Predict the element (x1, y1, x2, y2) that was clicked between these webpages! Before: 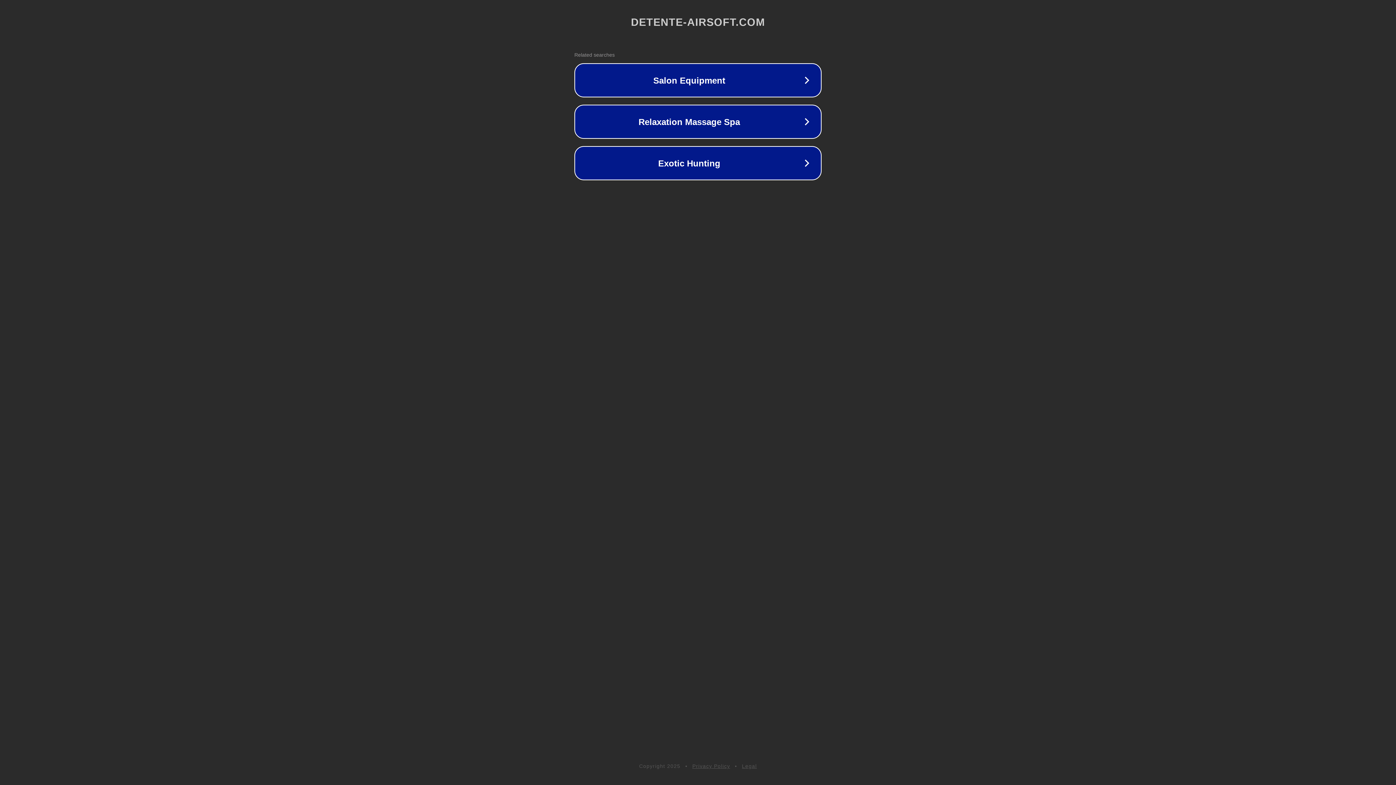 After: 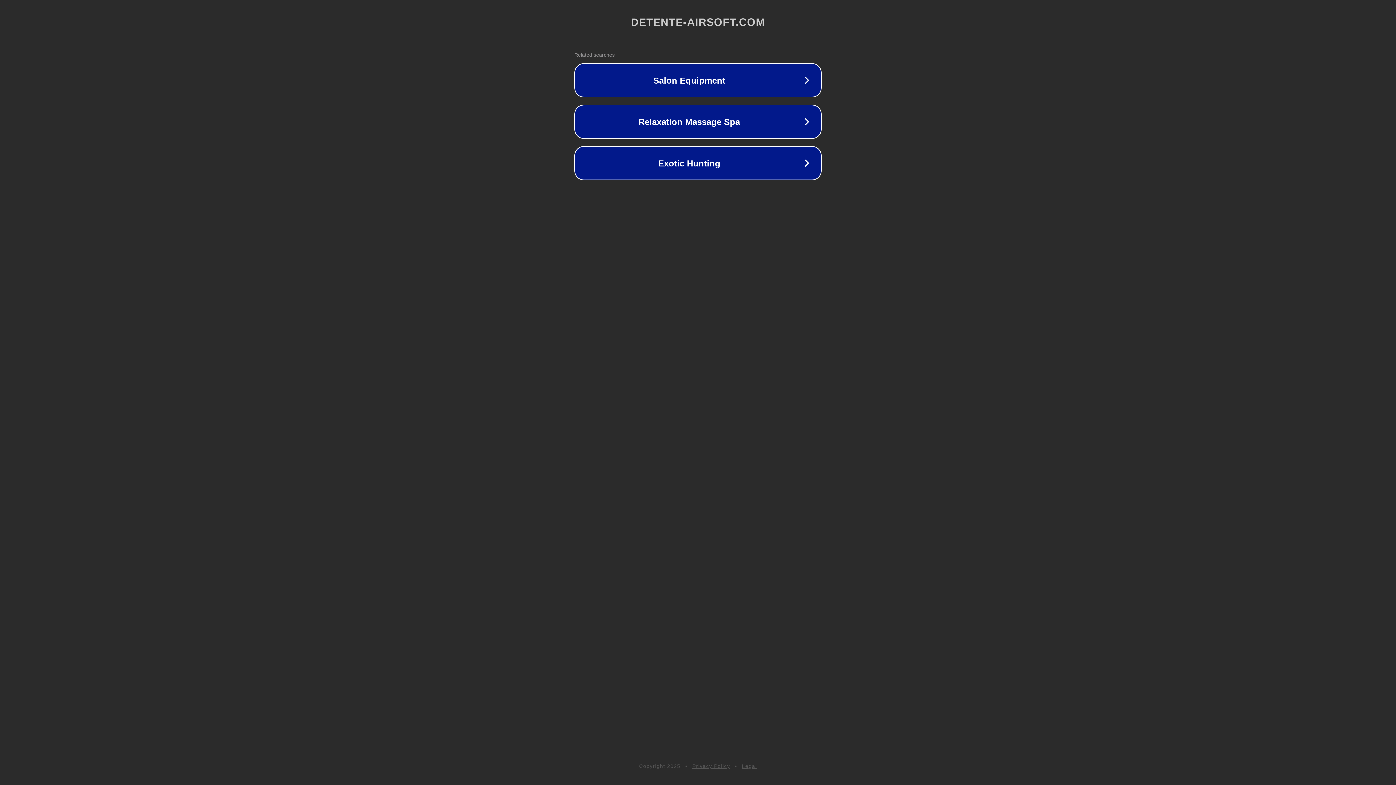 Action: bbox: (692, 763, 730, 769) label: Privacy Policy